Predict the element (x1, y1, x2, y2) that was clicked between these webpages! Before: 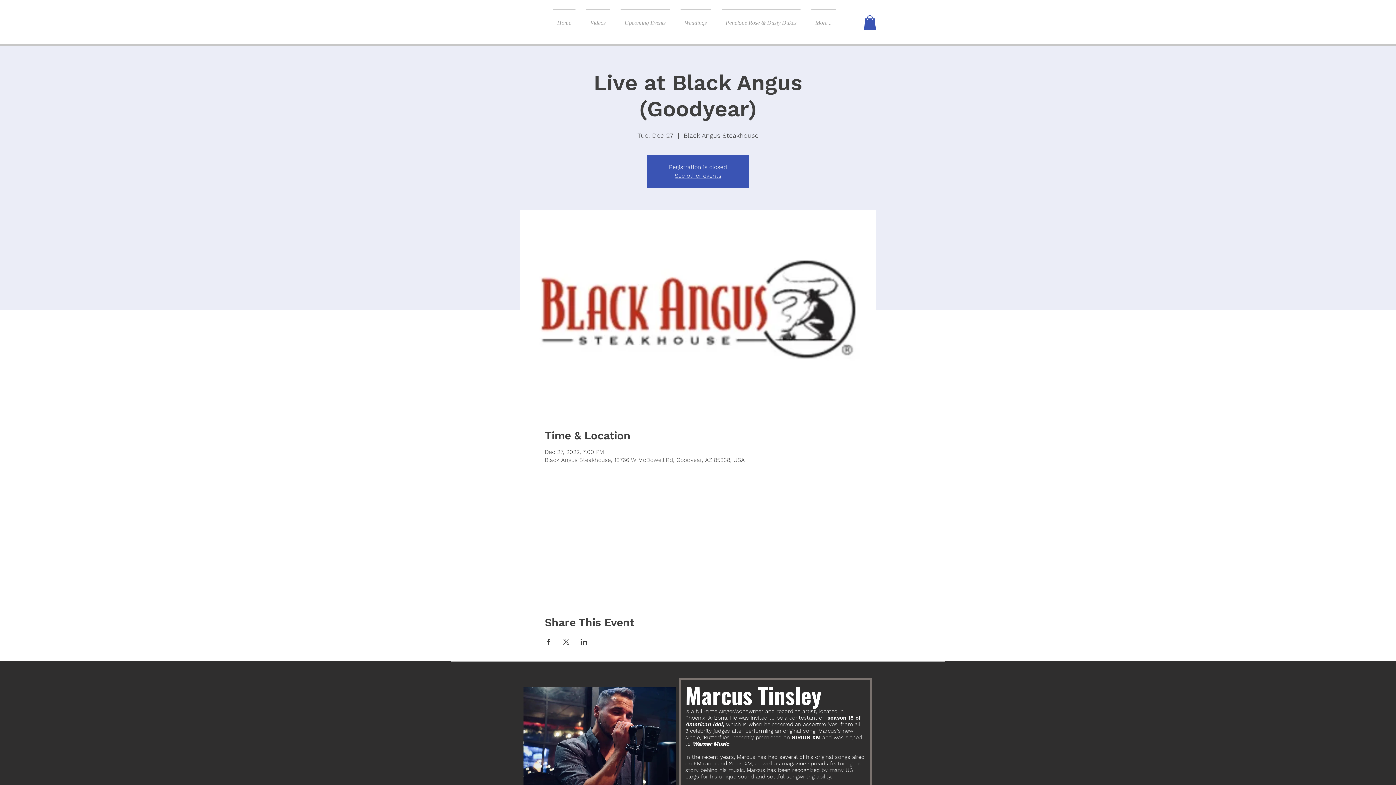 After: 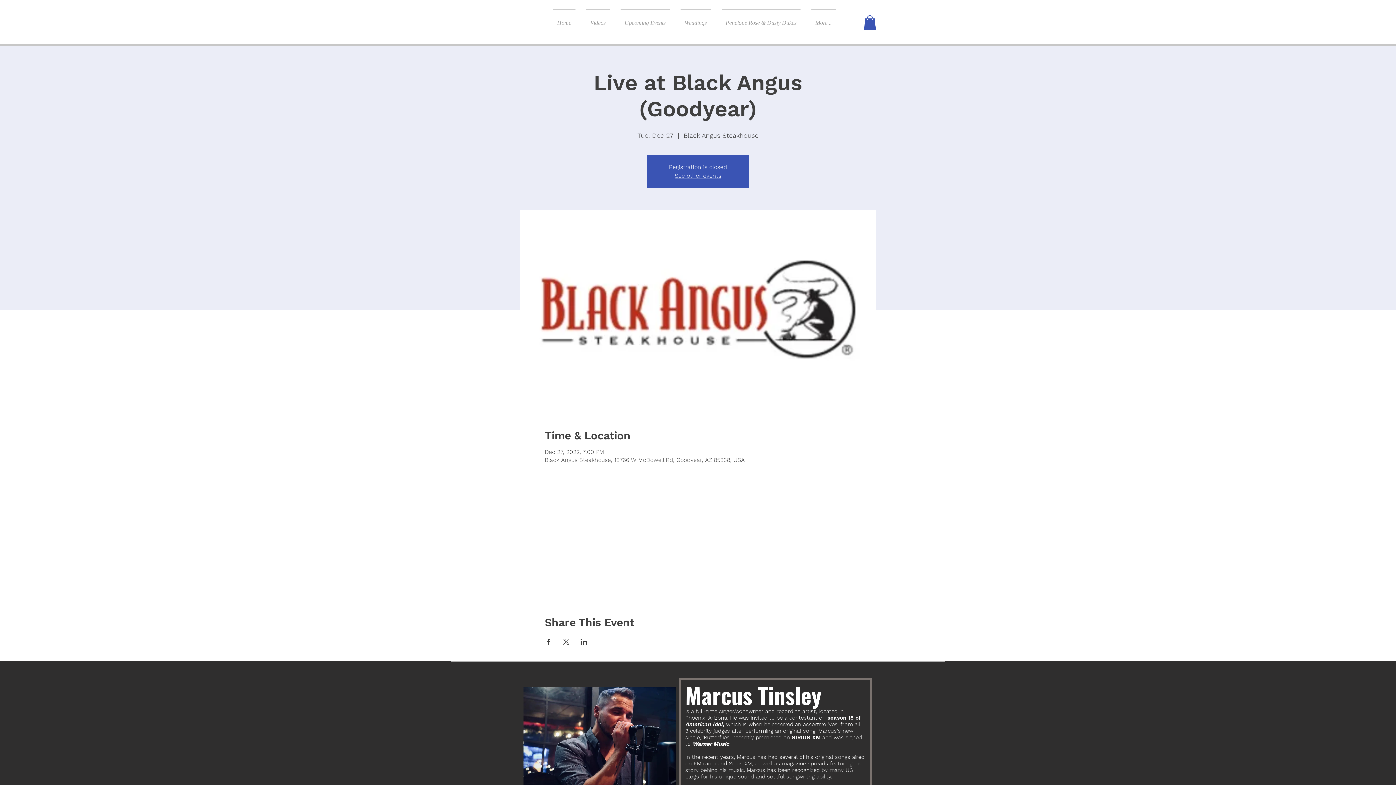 Action: bbox: (562, 639, 569, 644) label: Share event on X